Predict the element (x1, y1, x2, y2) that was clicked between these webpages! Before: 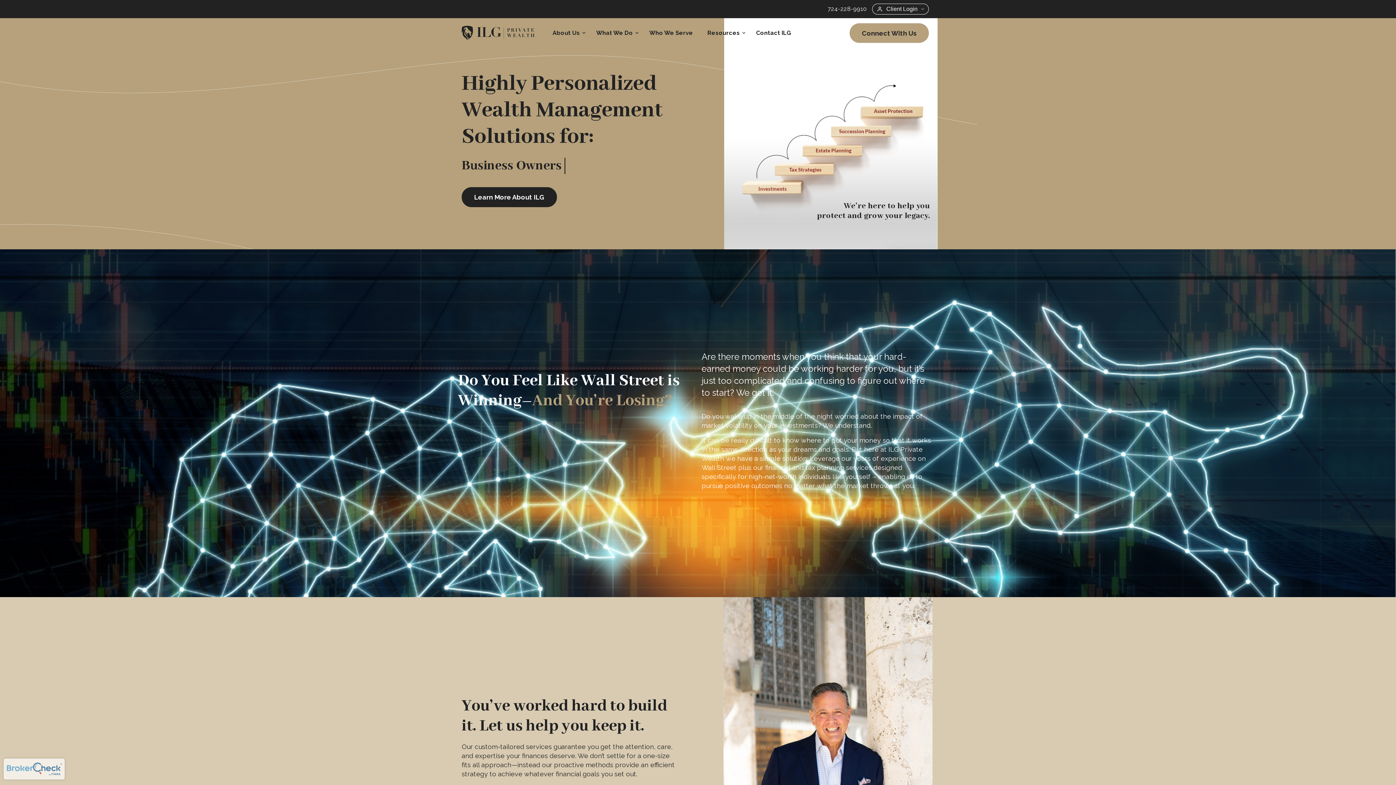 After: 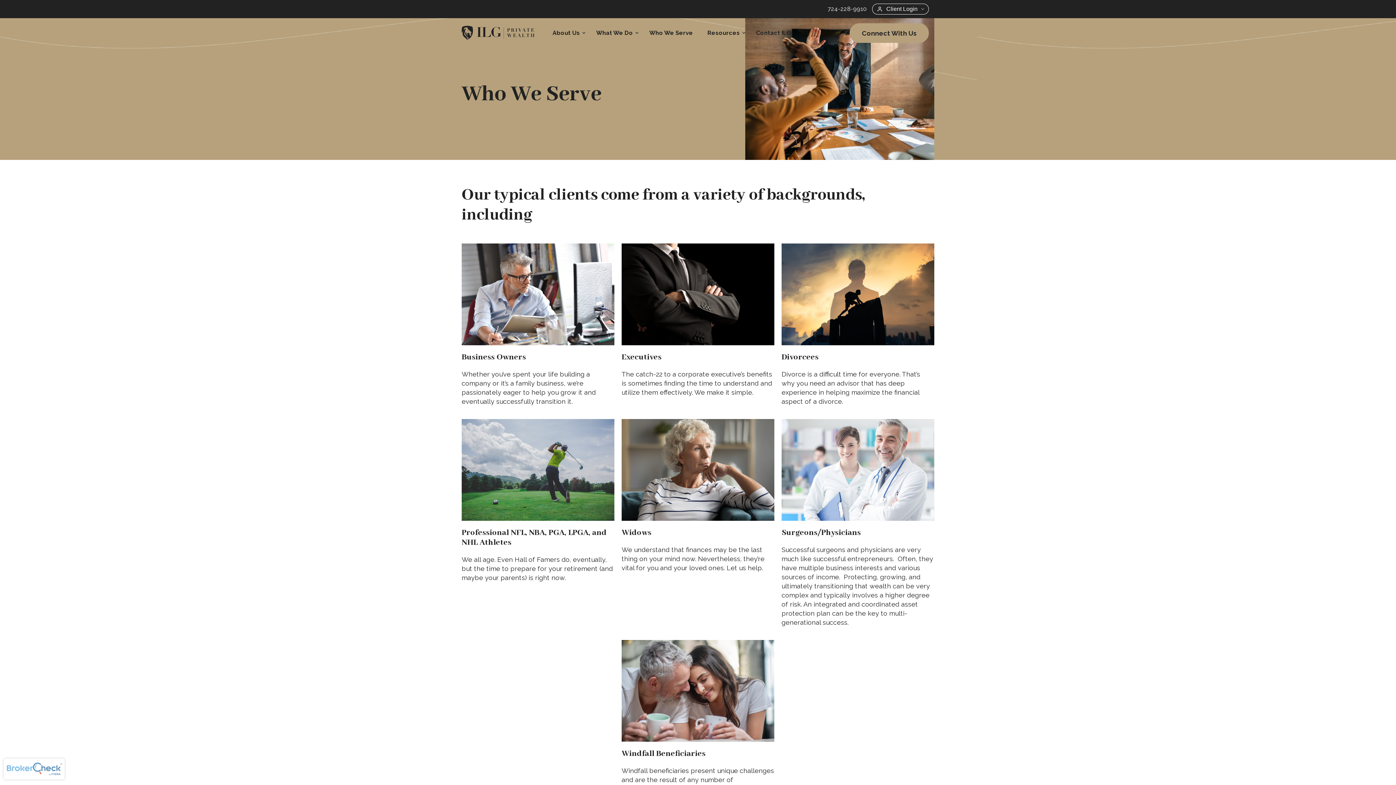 Action: label: Who We Serve bbox: (645, 21, 696, 44)